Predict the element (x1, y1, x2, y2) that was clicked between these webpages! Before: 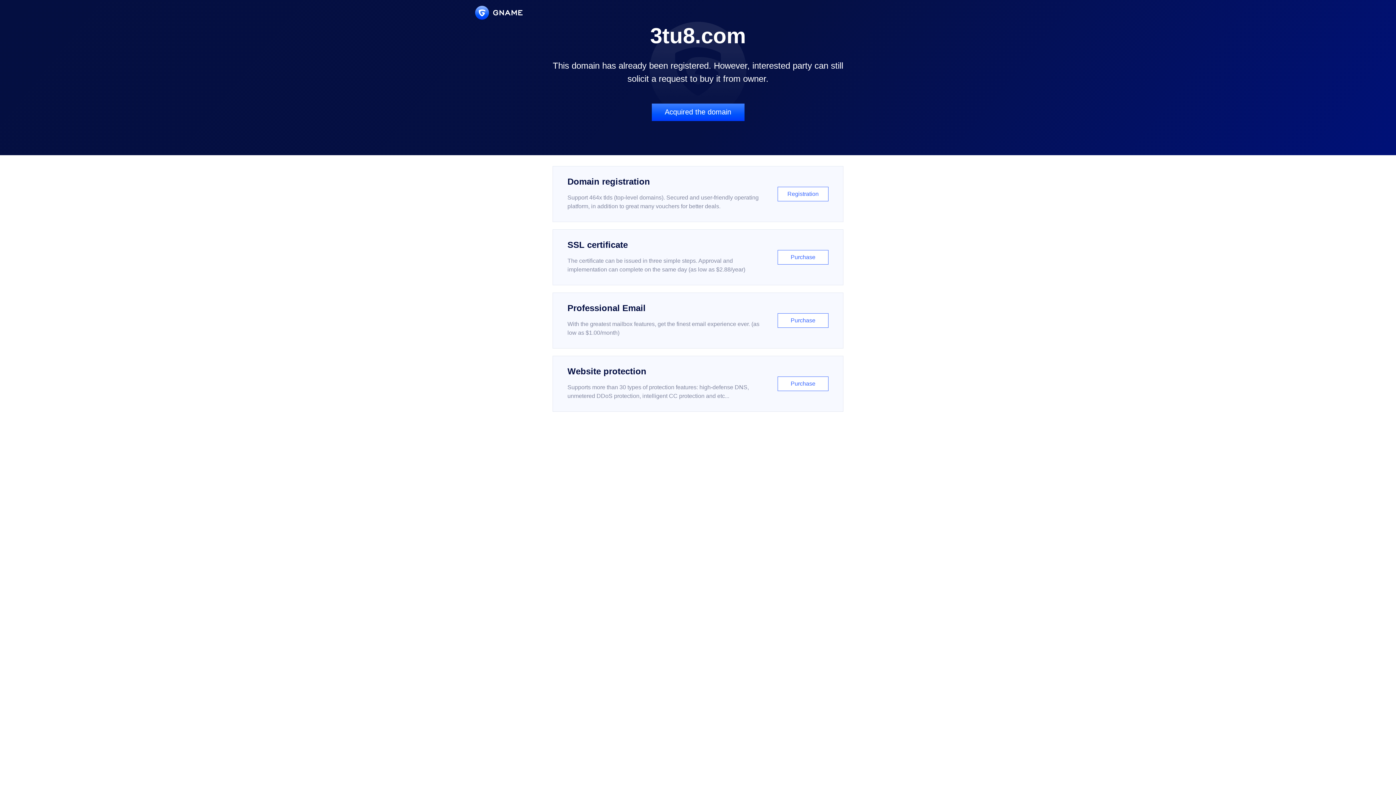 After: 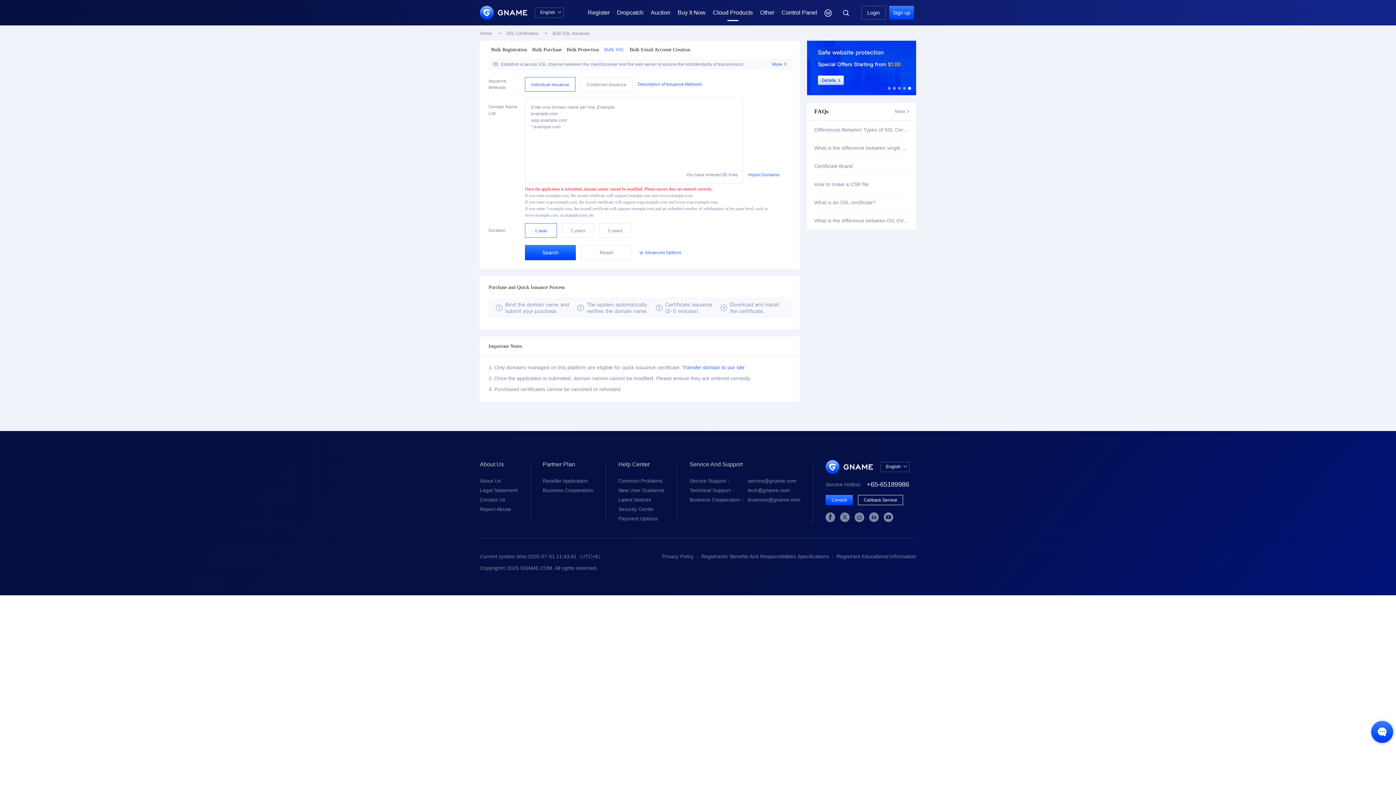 Action: bbox: (552, 229, 843, 285) label: SSL certificate

The certificate can be issued in three simple steps. Approval and implementation can complete on the same day (as low as $2.88/year)

Purchase